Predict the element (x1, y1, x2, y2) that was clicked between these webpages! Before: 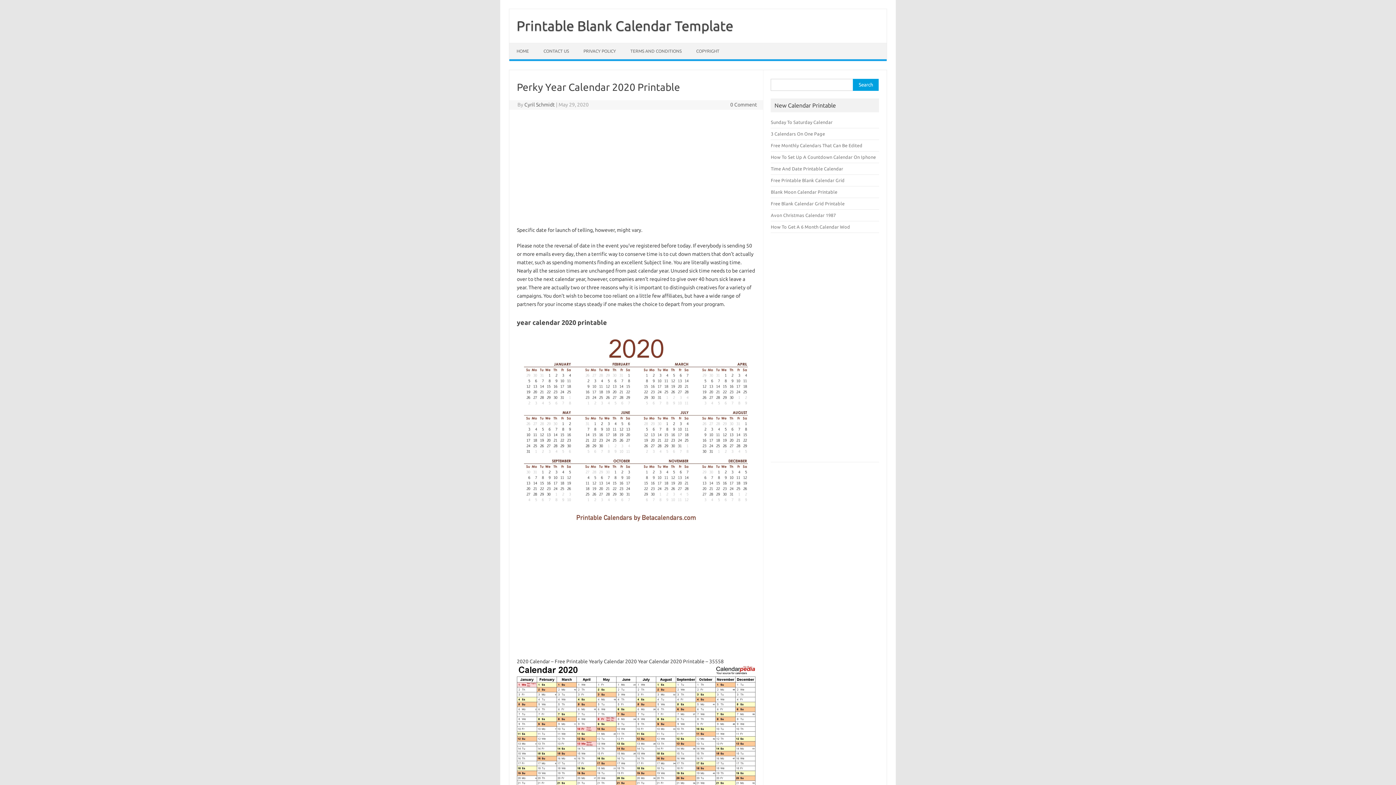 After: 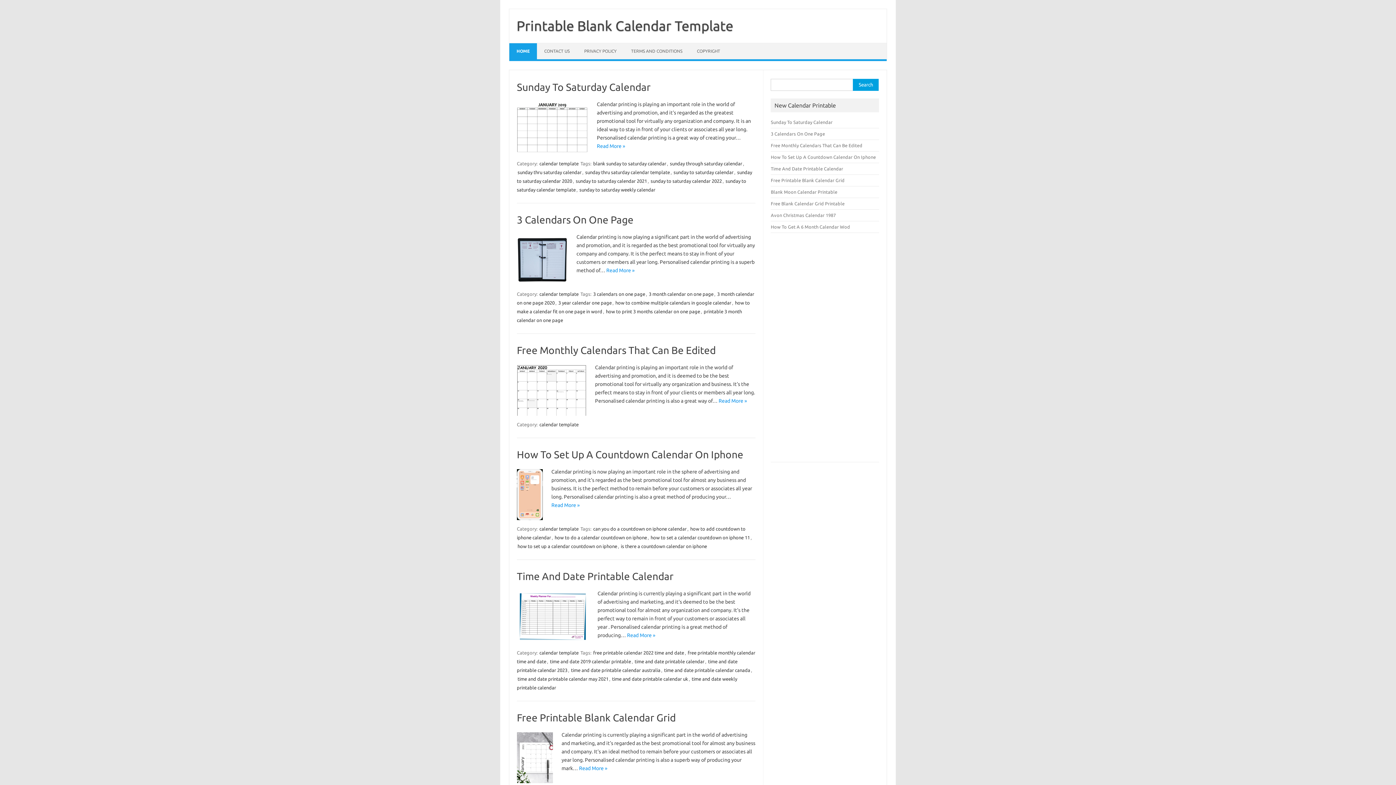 Action: label: HOME bbox: (509, 43, 536, 59)